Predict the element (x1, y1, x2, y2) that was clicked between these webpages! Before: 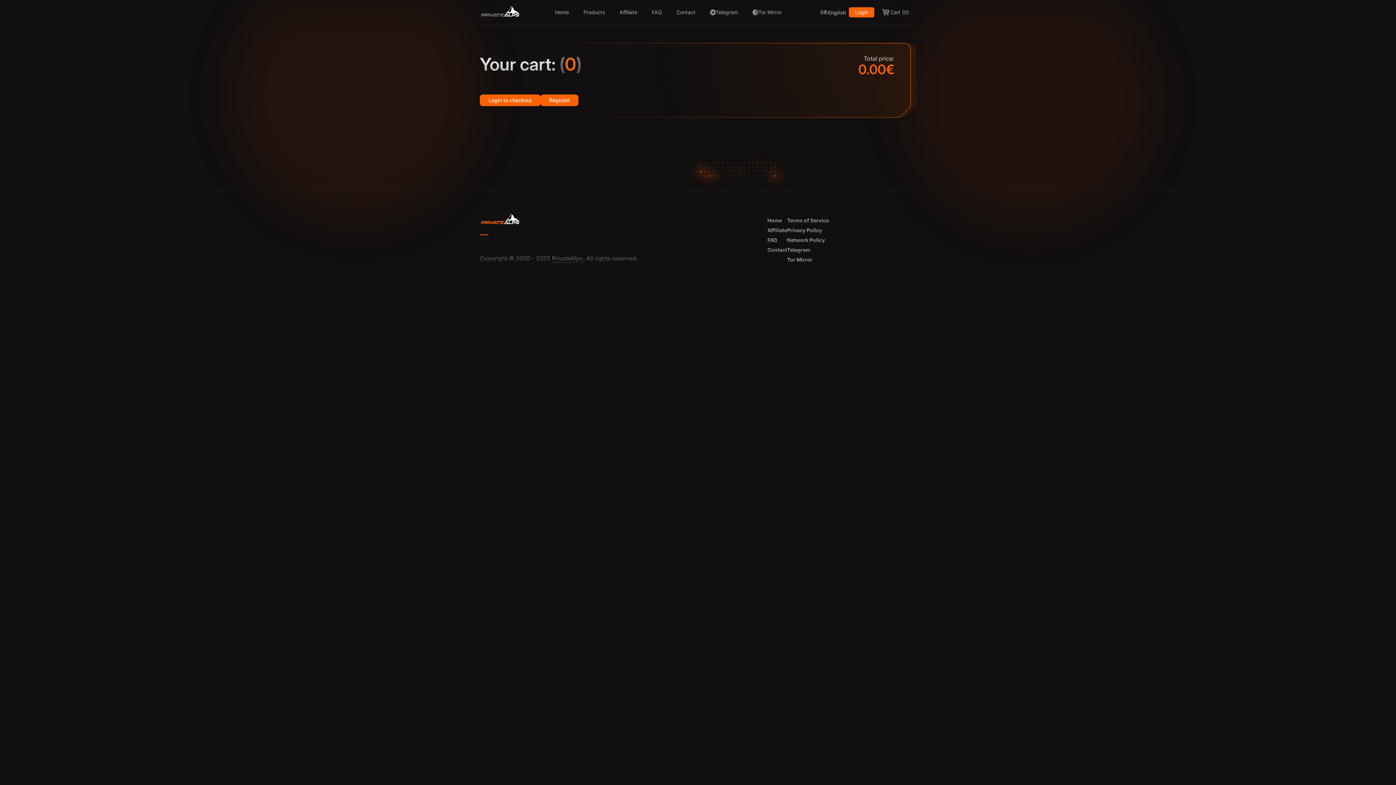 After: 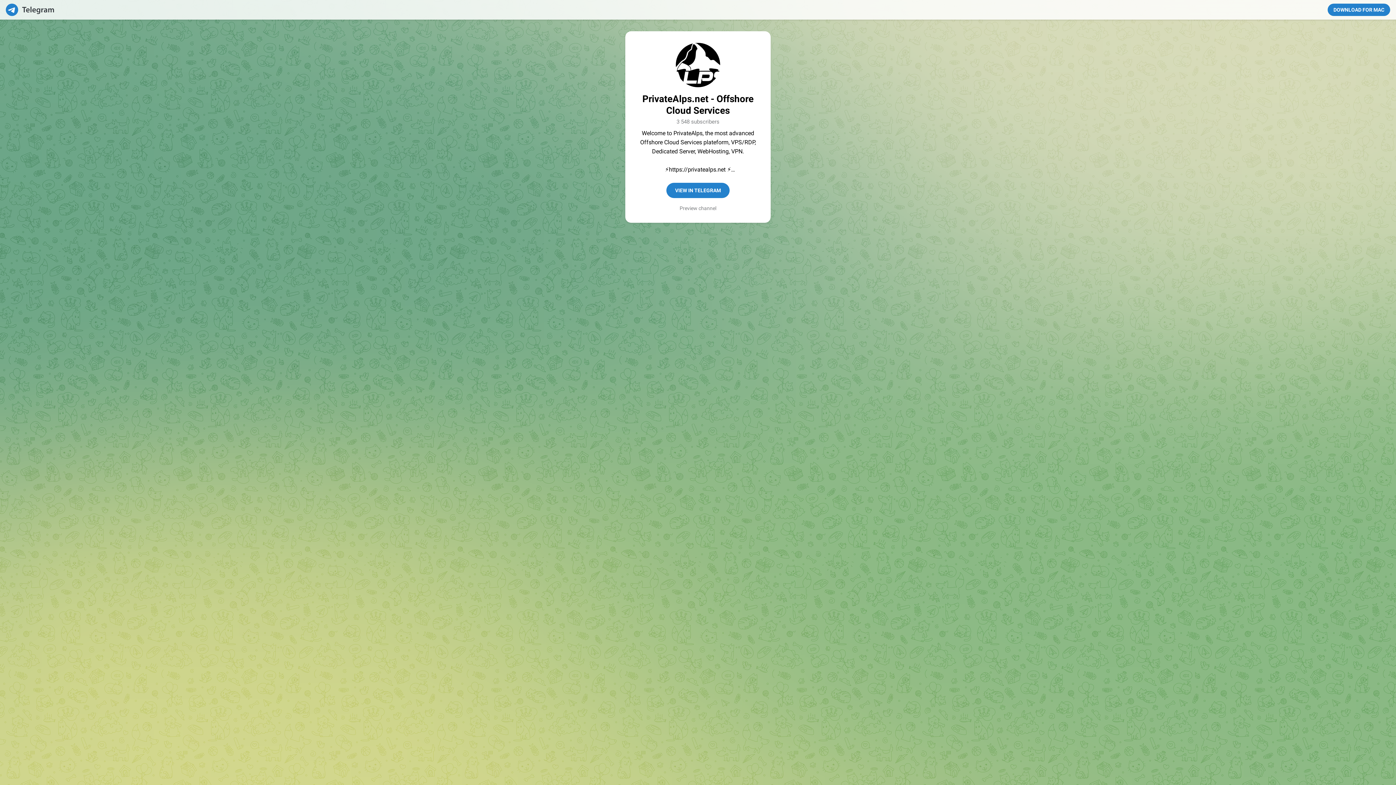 Action: label: Telegram bbox: (787, 246, 829, 253)